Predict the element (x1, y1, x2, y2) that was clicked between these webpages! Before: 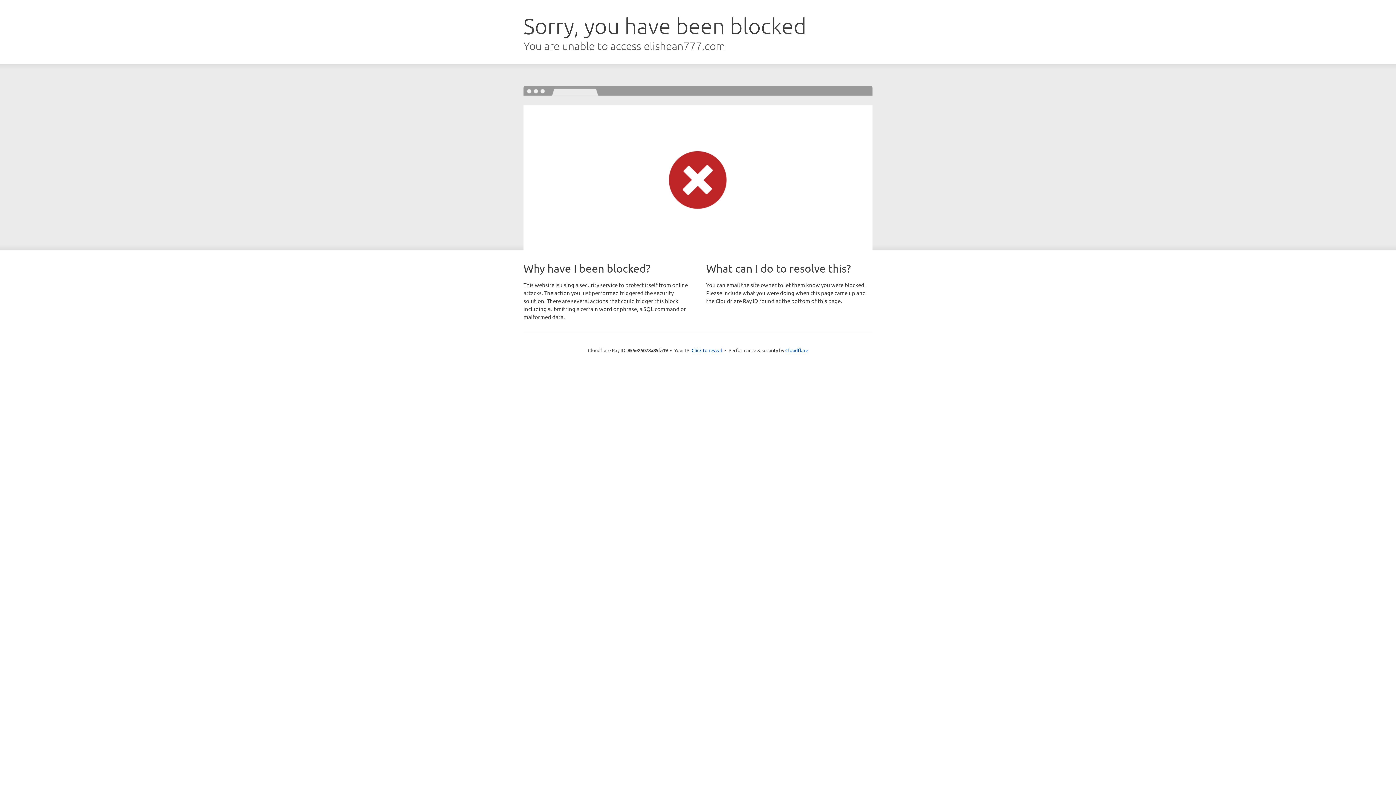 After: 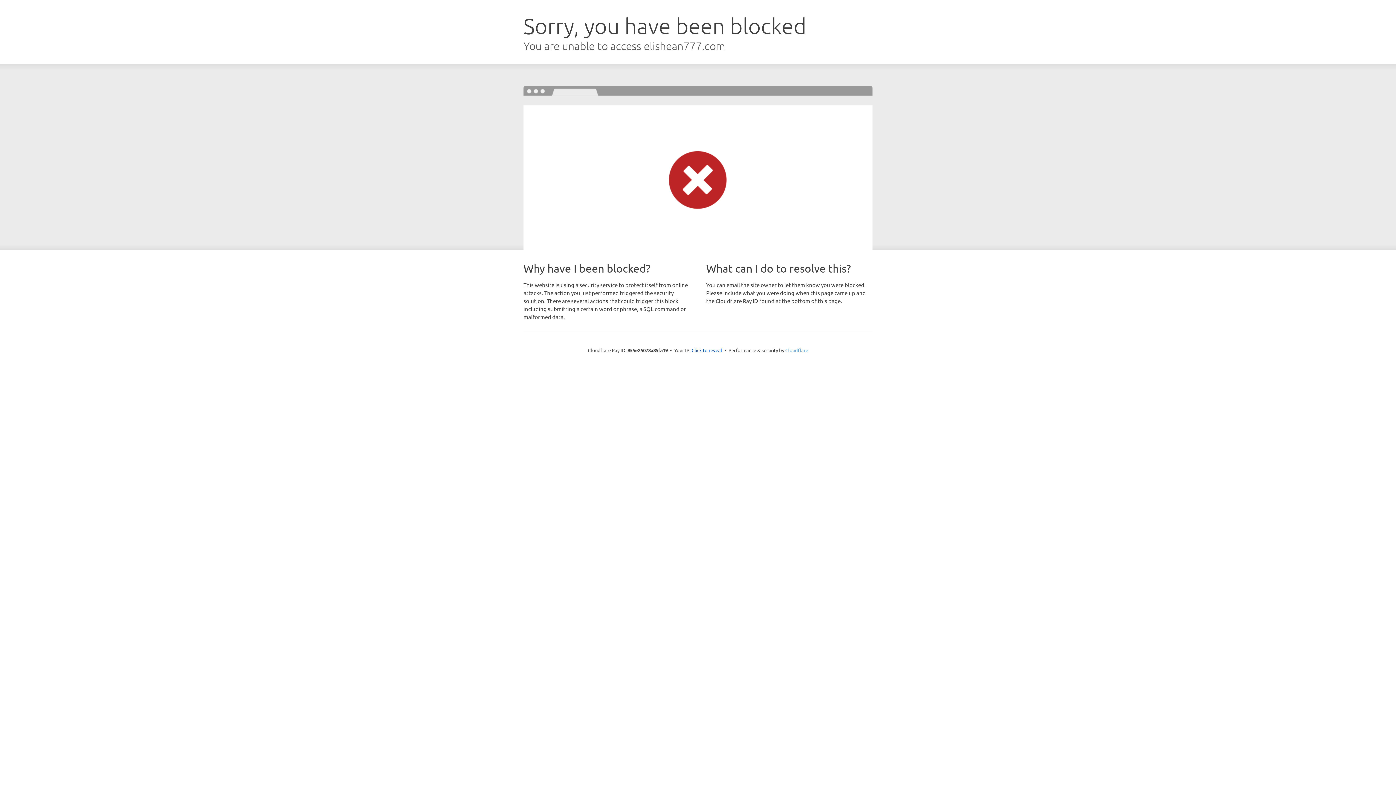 Action: label: Cloudflare bbox: (785, 347, 808, 353)